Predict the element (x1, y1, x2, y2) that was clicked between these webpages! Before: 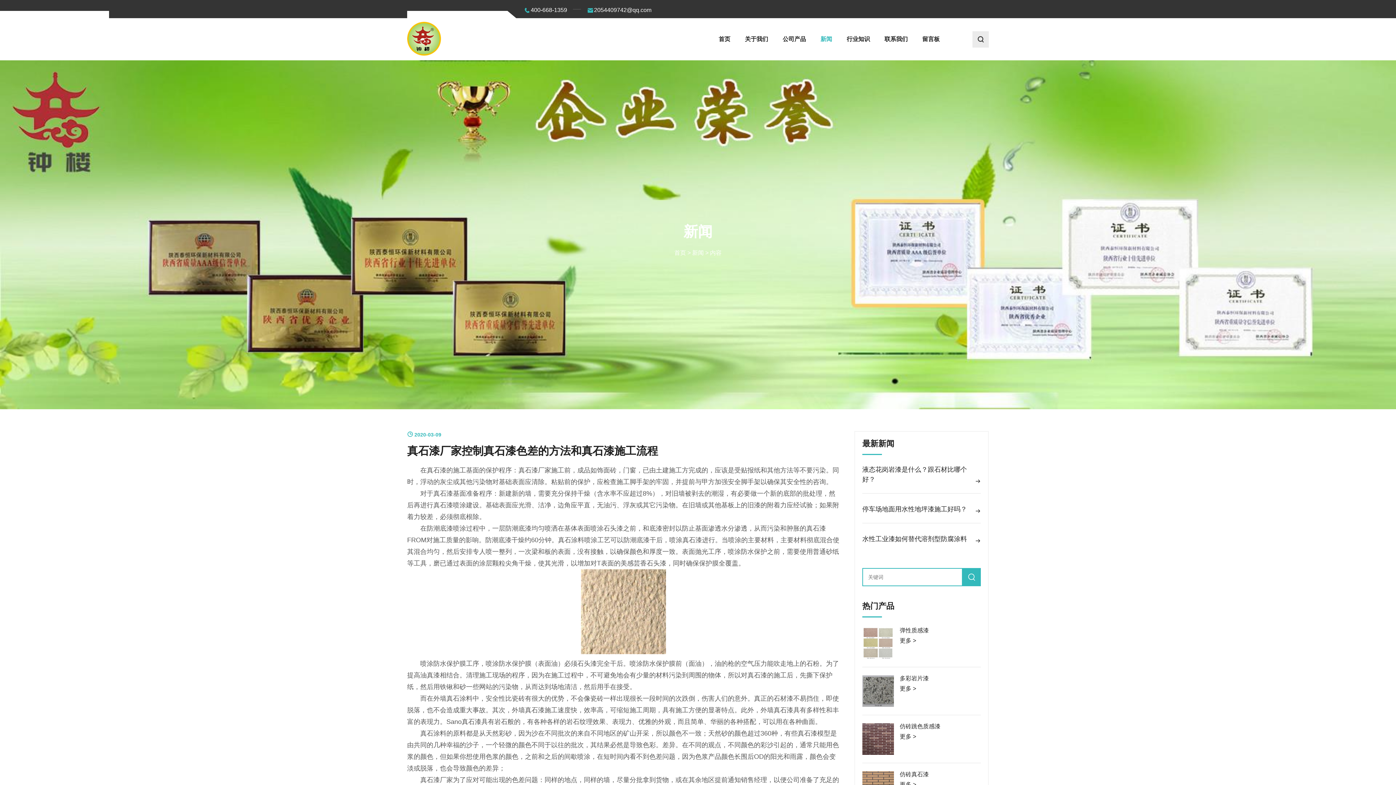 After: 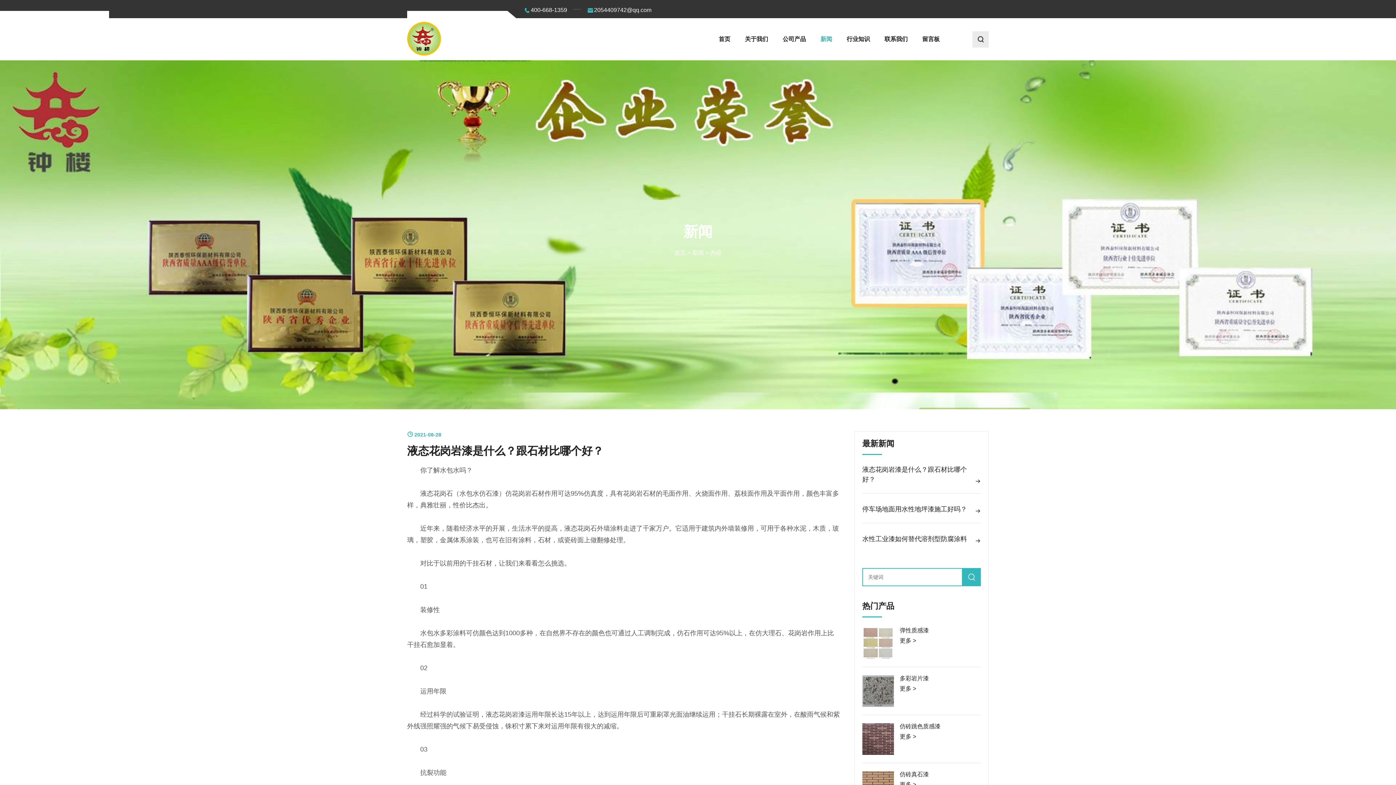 Action: label: 液态花岗岩漆是什么？跟石材比哪个好？ bbox: (862, 465, 981, 493)